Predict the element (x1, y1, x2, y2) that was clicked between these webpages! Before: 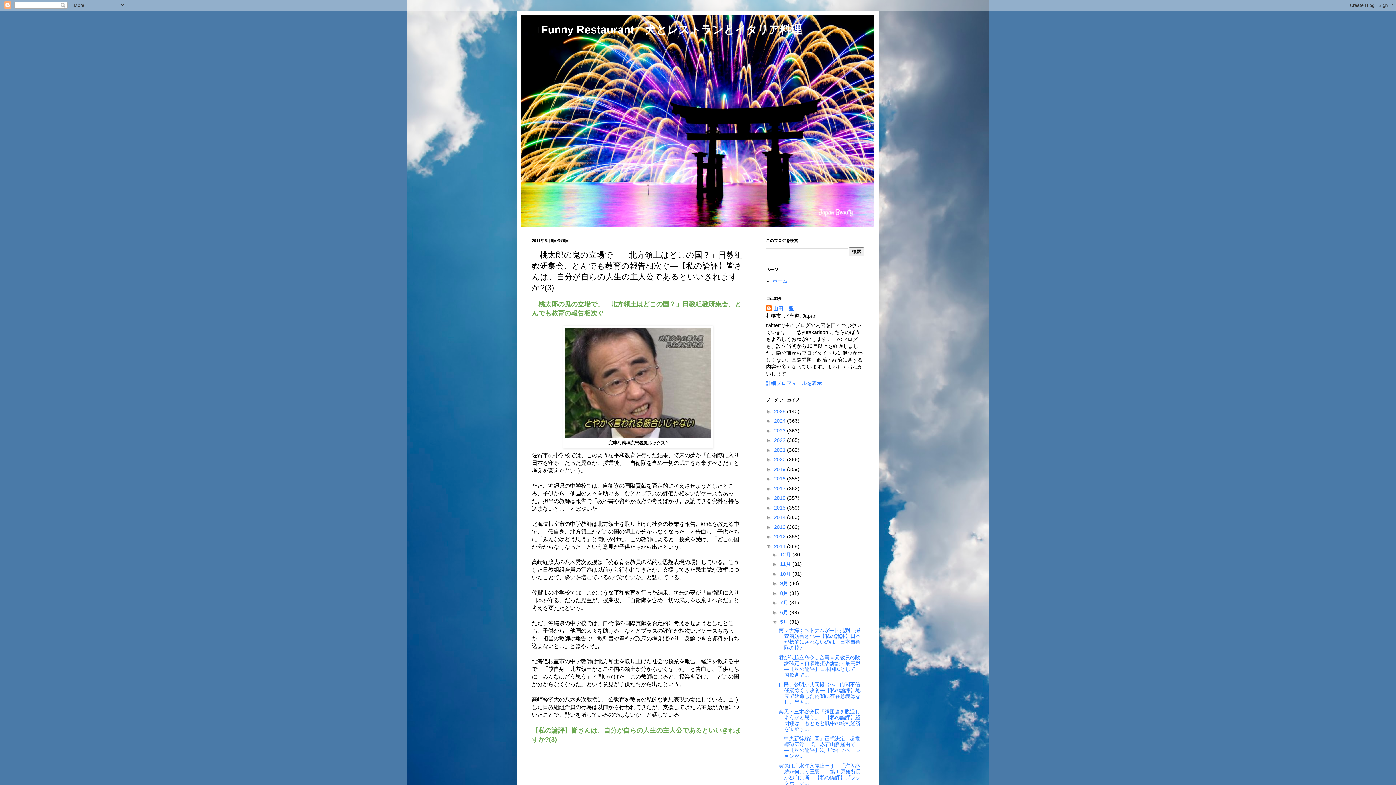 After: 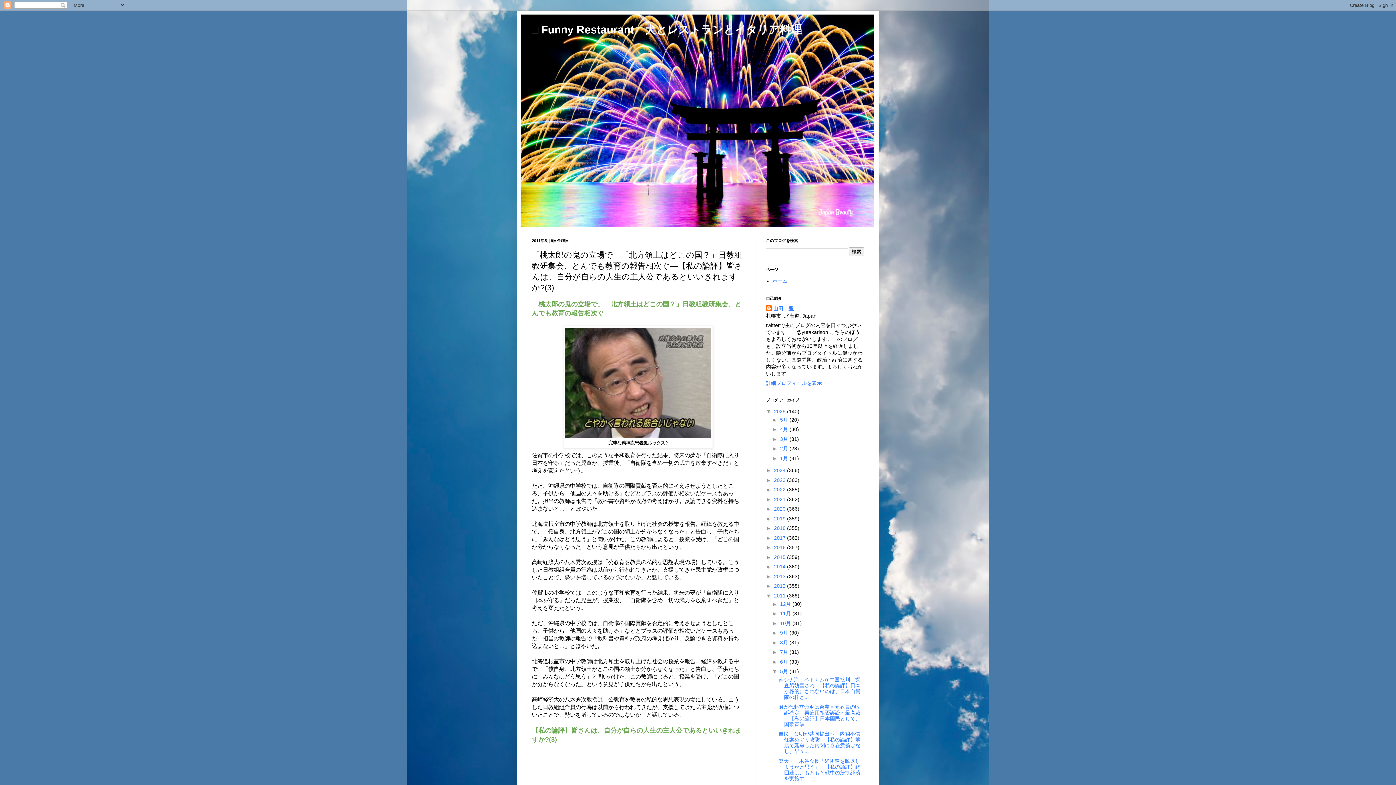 Action: bbox: (766, 408, 774, 414) label: ►  